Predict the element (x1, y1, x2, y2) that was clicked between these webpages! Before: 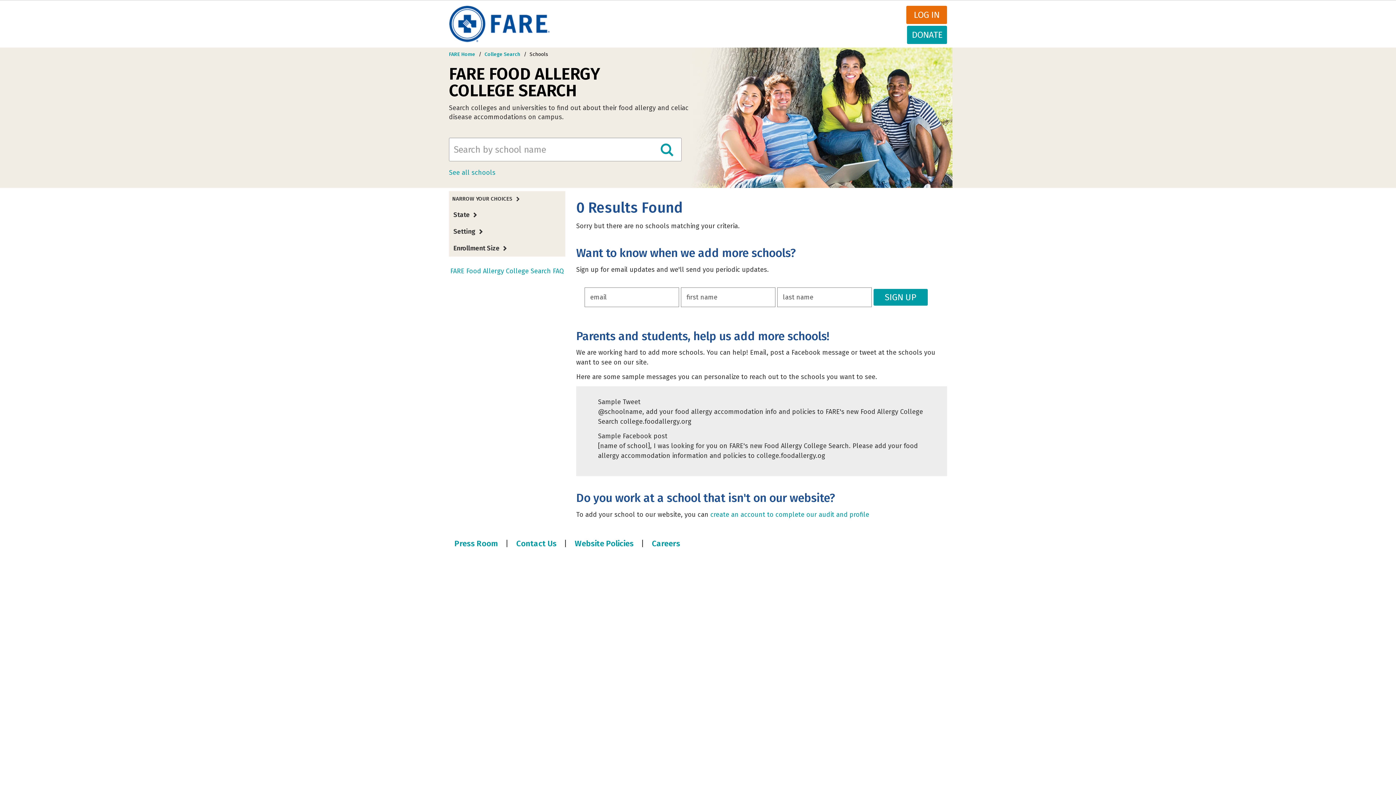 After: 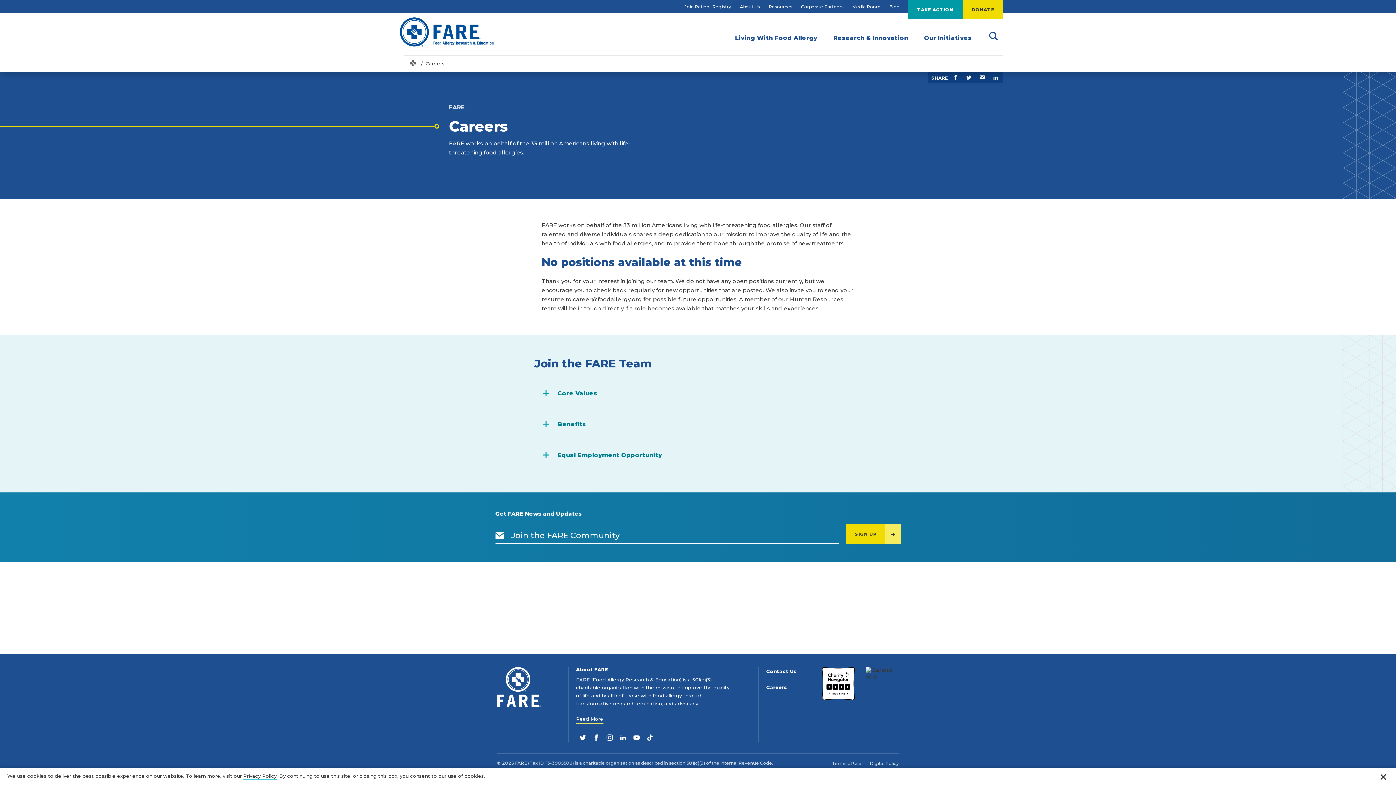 Action: bbox: (646, 536, 685, 551) label: Careers